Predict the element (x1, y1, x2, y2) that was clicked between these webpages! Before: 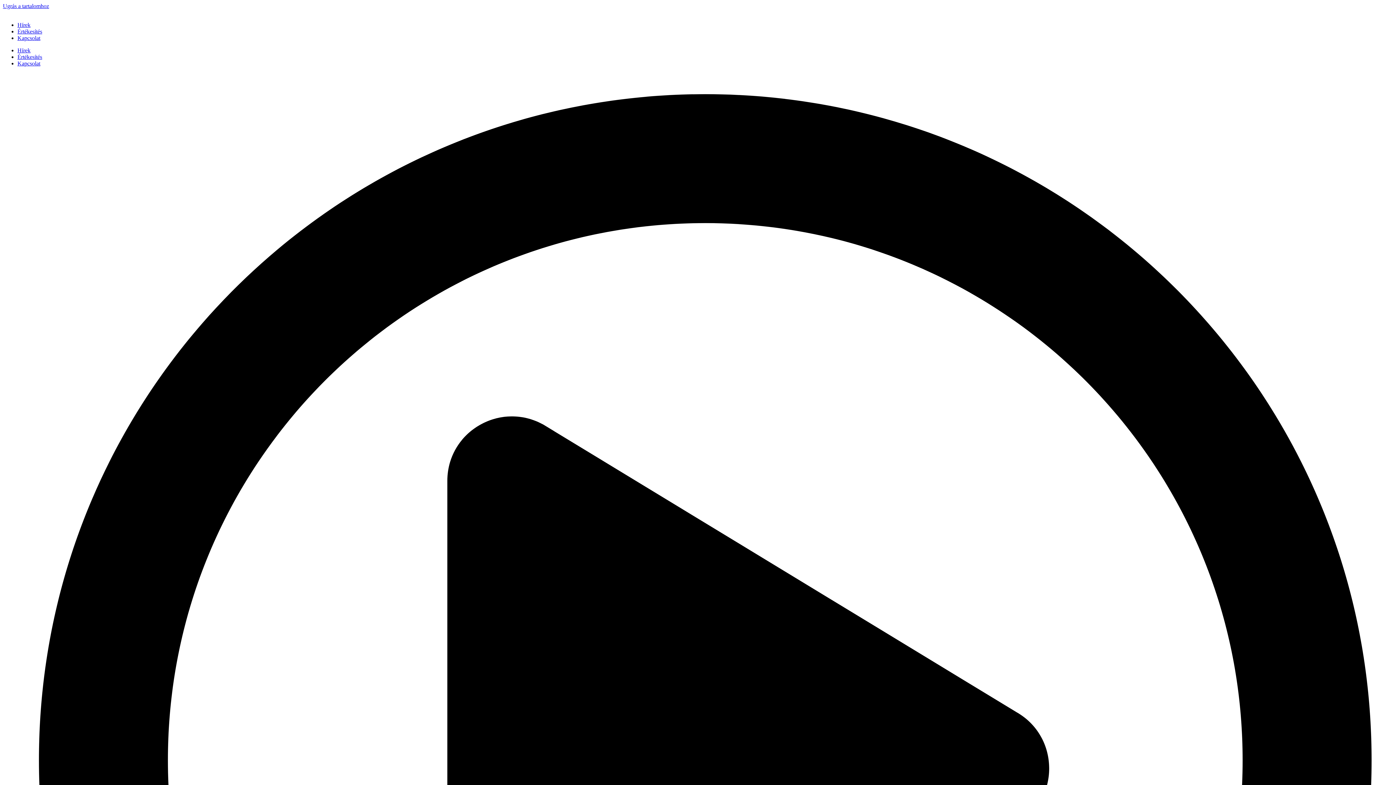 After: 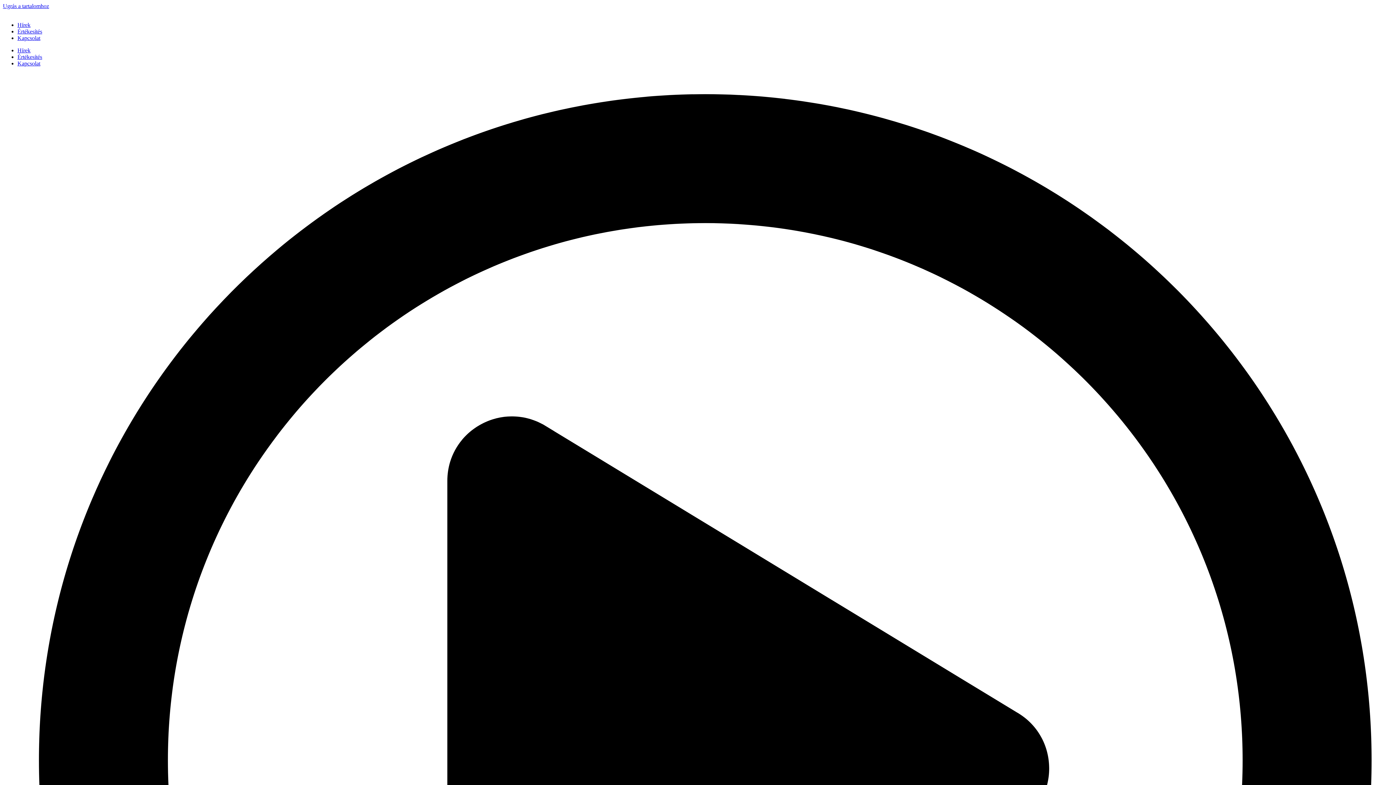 Action: bbox: (17, 34, 40, 41) label: Kapcsolat